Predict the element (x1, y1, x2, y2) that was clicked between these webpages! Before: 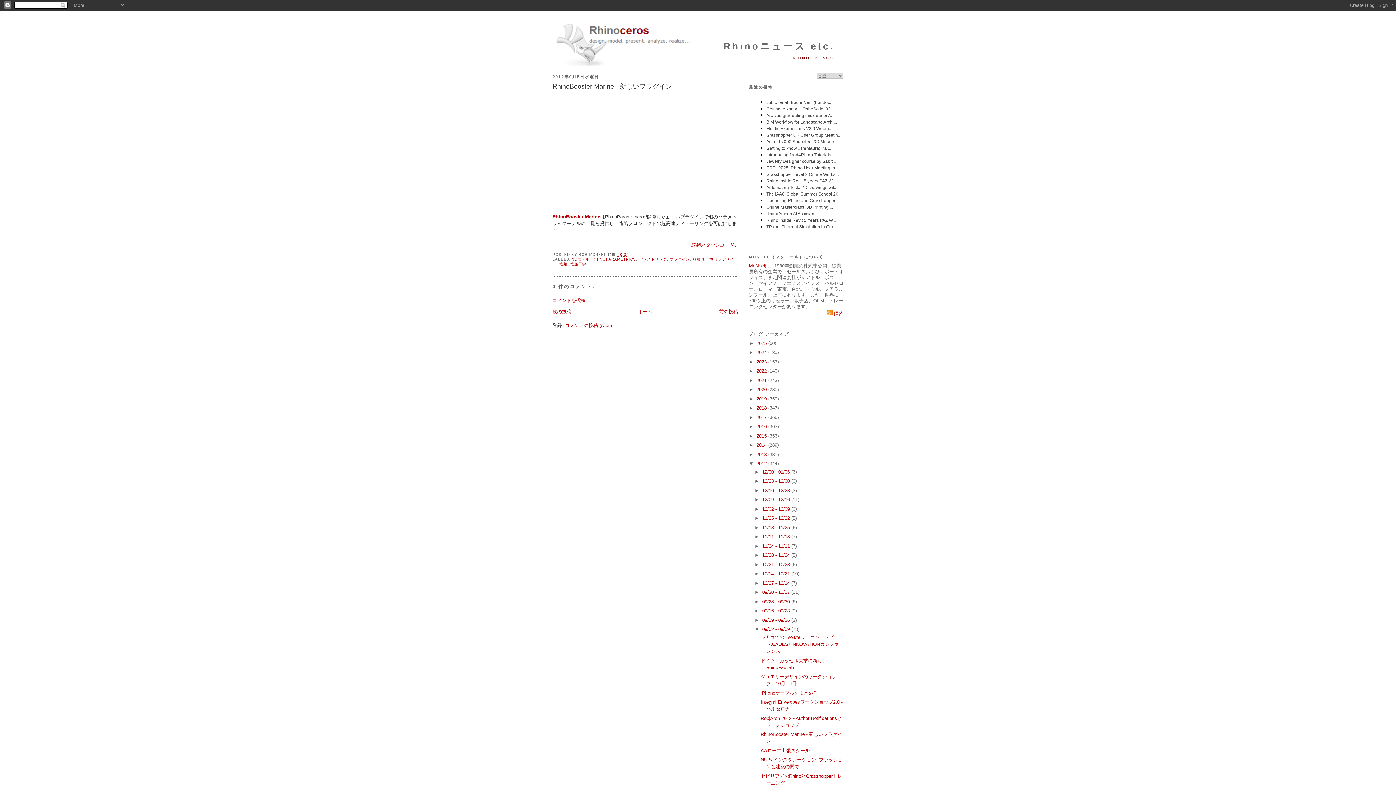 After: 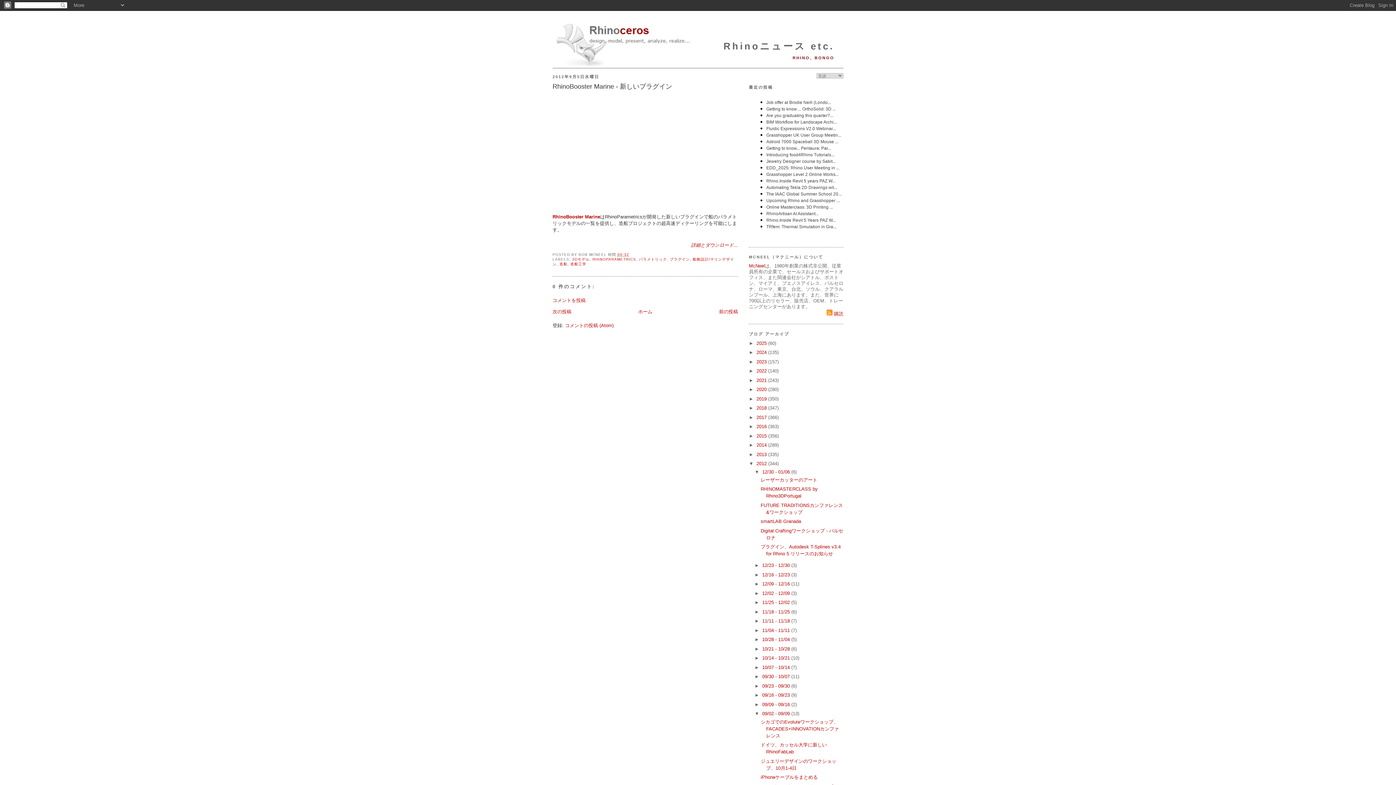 Action: label: ►   bbox: (754, 469, 762, 474)